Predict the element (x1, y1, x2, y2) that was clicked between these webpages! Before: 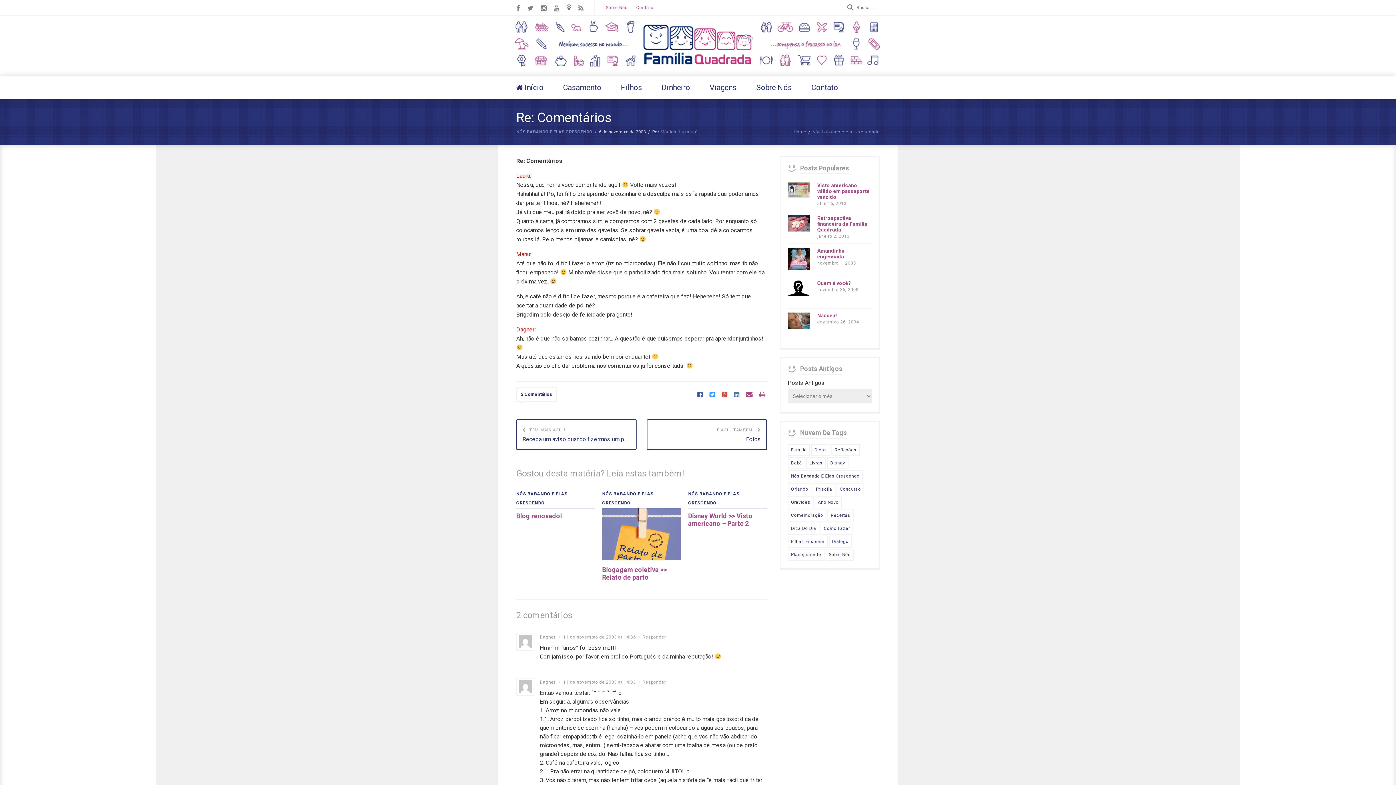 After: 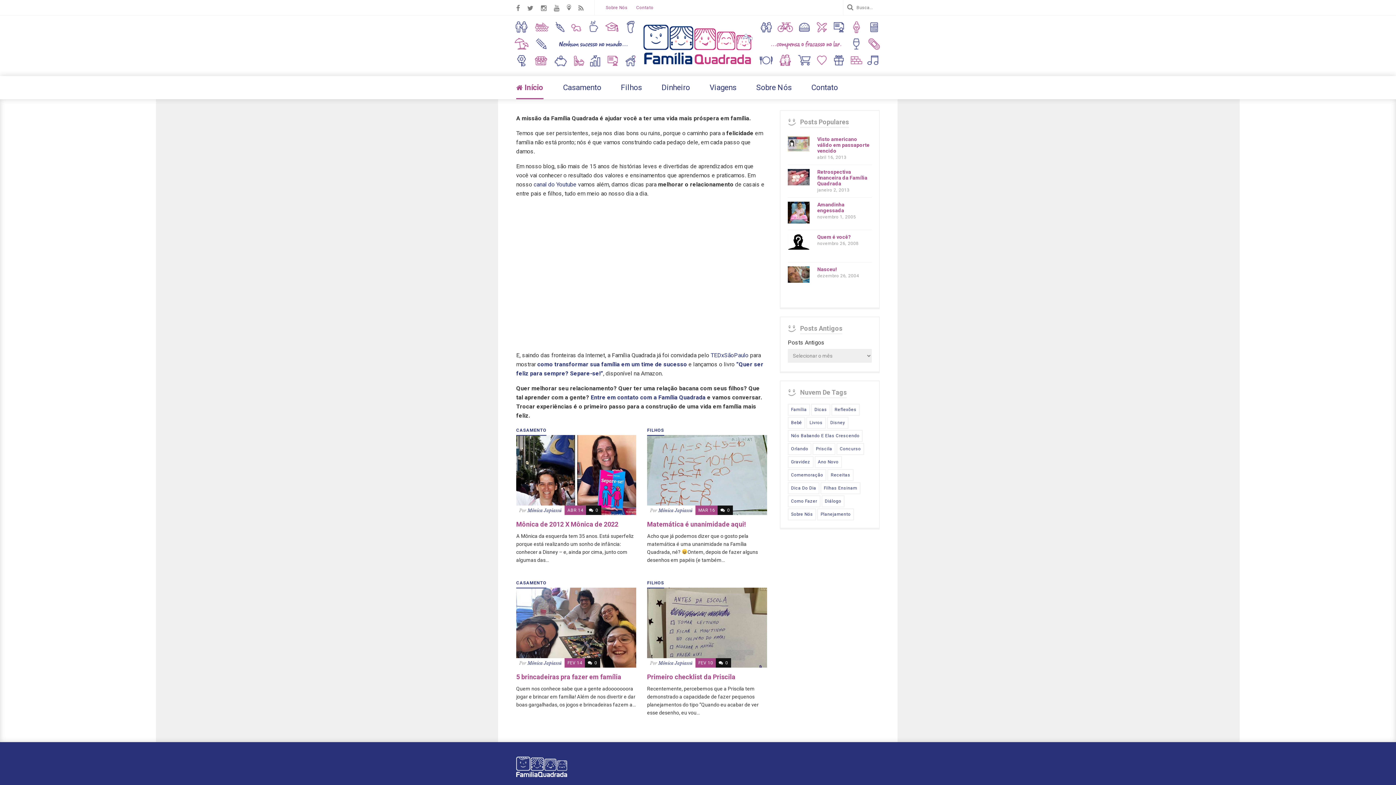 Action: bbox: (793, 129, 806, 134) label: Home